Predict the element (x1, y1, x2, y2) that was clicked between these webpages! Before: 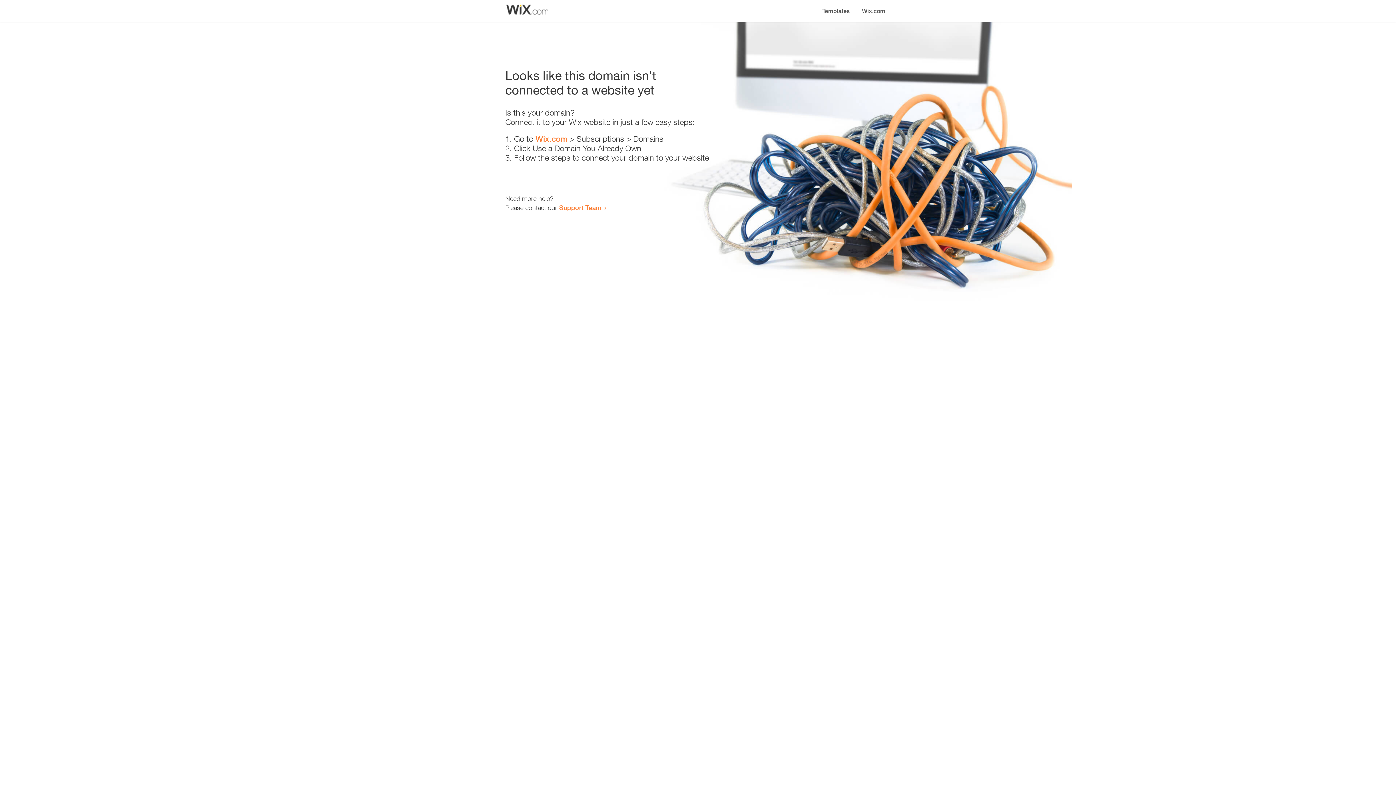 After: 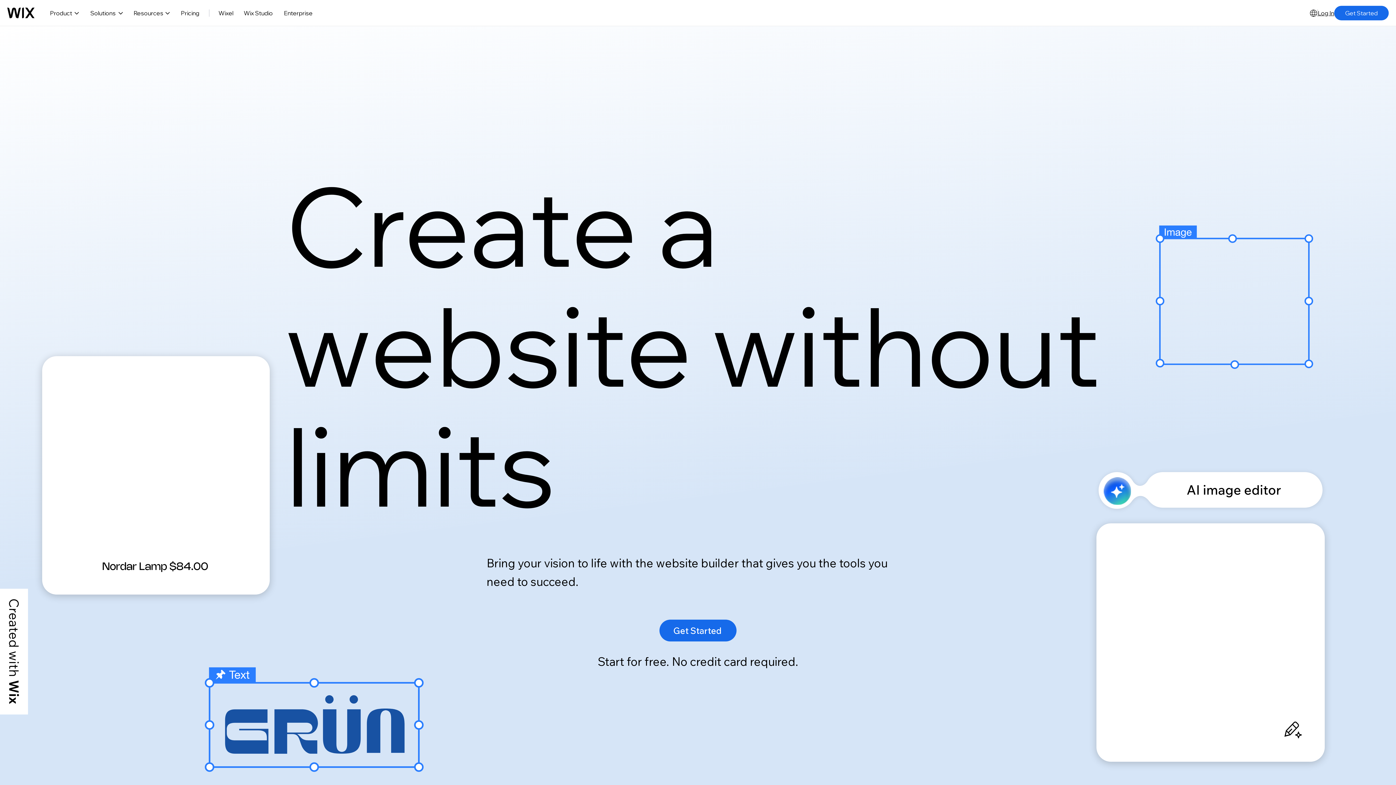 Action: bbox: (856, 0, 890, 14) label: Wix.com